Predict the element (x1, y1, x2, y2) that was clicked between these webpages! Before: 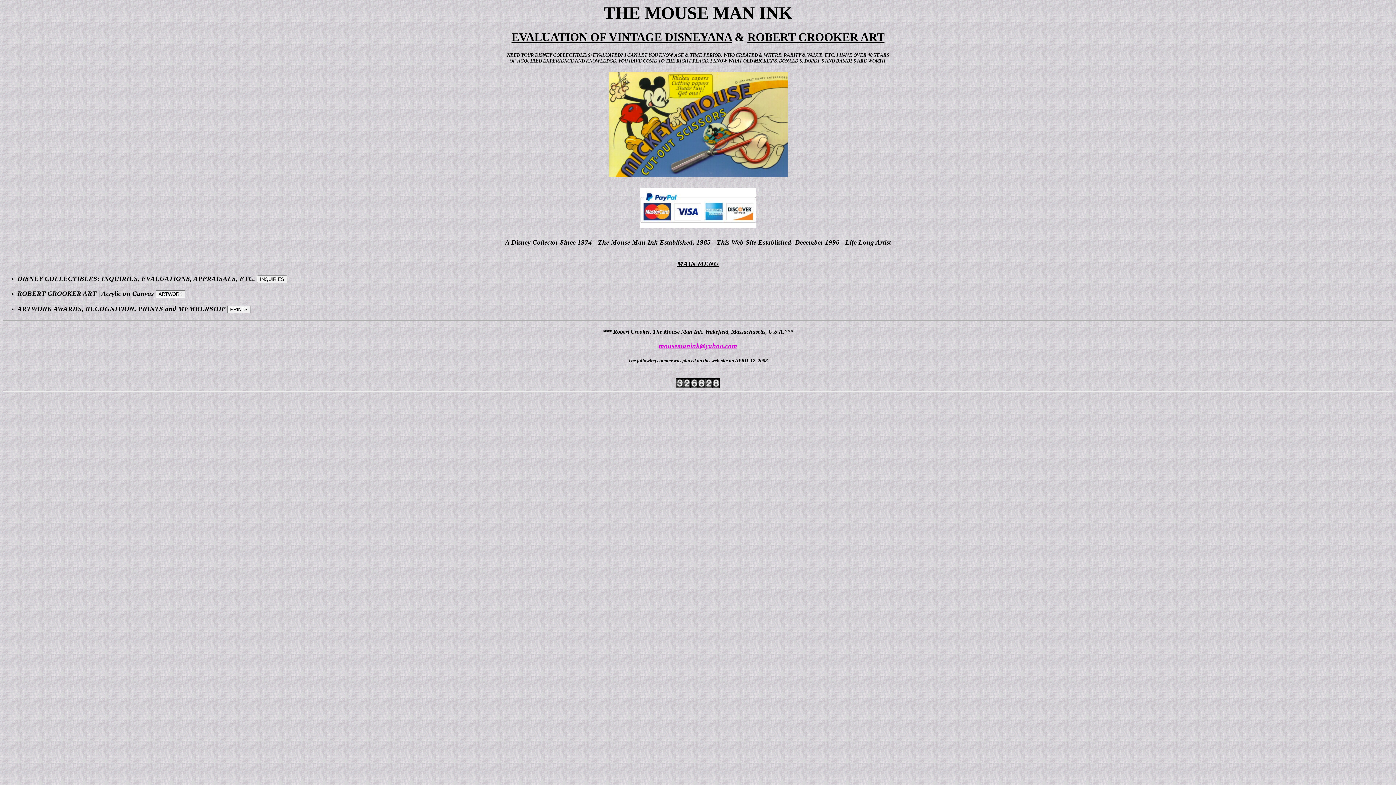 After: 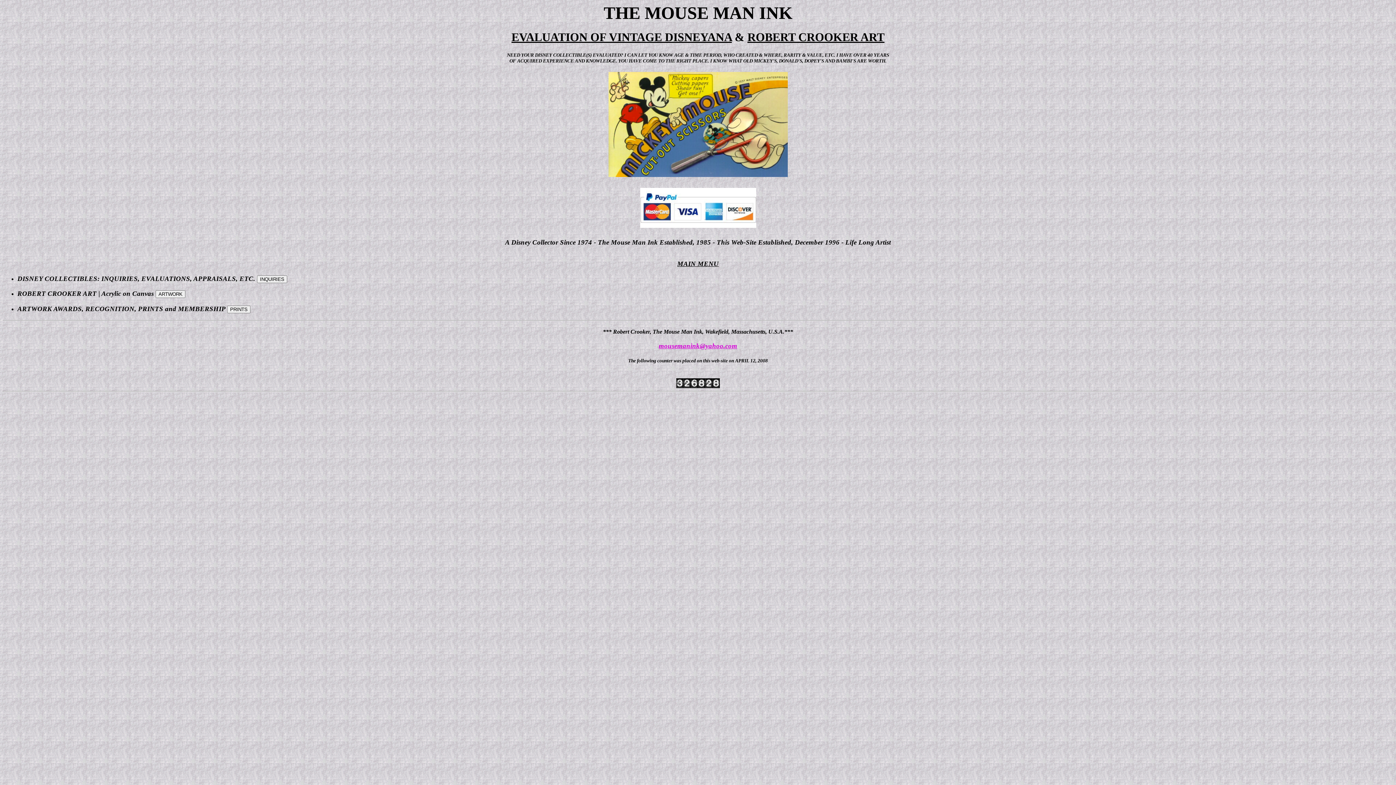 Action: bbox: (677, 259, 718, 267) label: MAIN MENU